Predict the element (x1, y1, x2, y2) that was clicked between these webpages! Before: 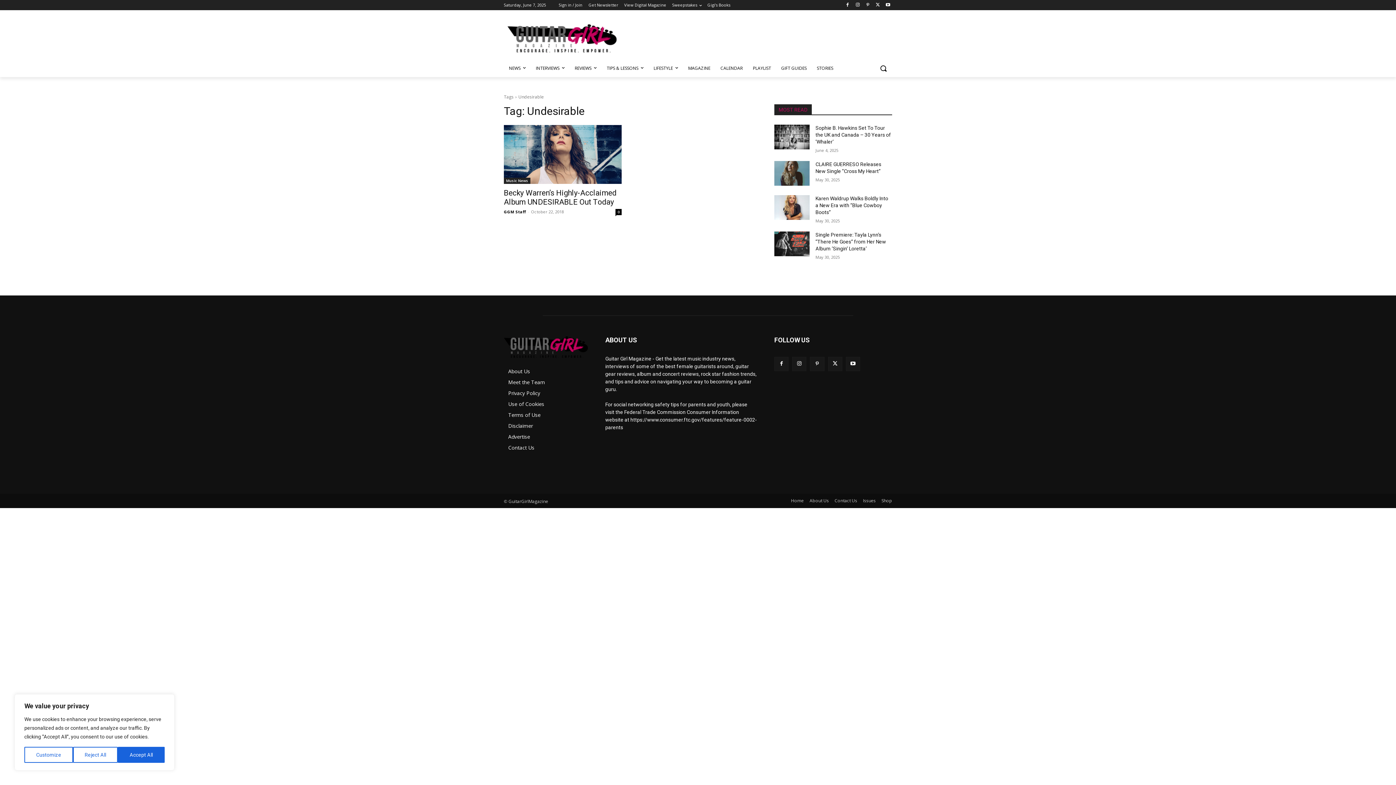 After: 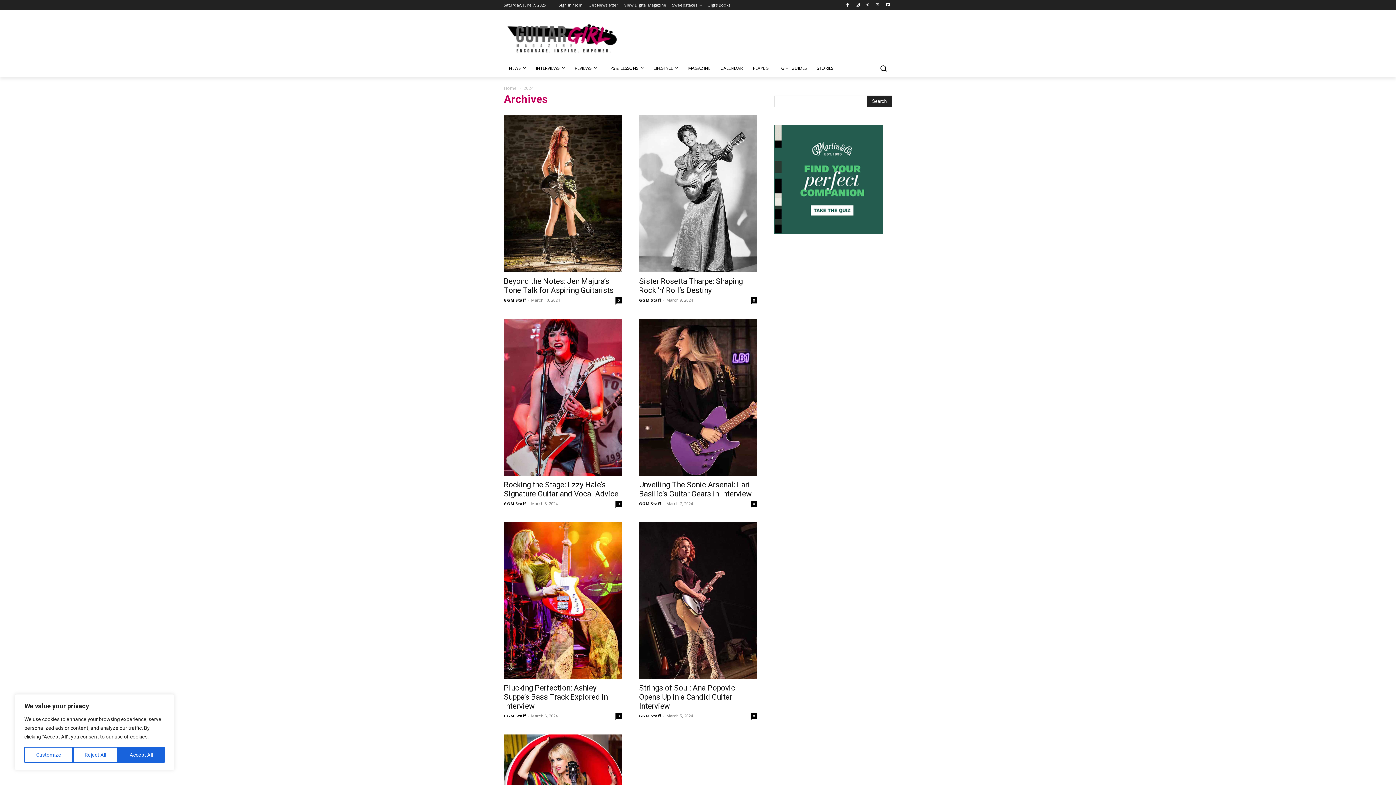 Action: bbox: (812, 59, 838, 77) label: STORIES